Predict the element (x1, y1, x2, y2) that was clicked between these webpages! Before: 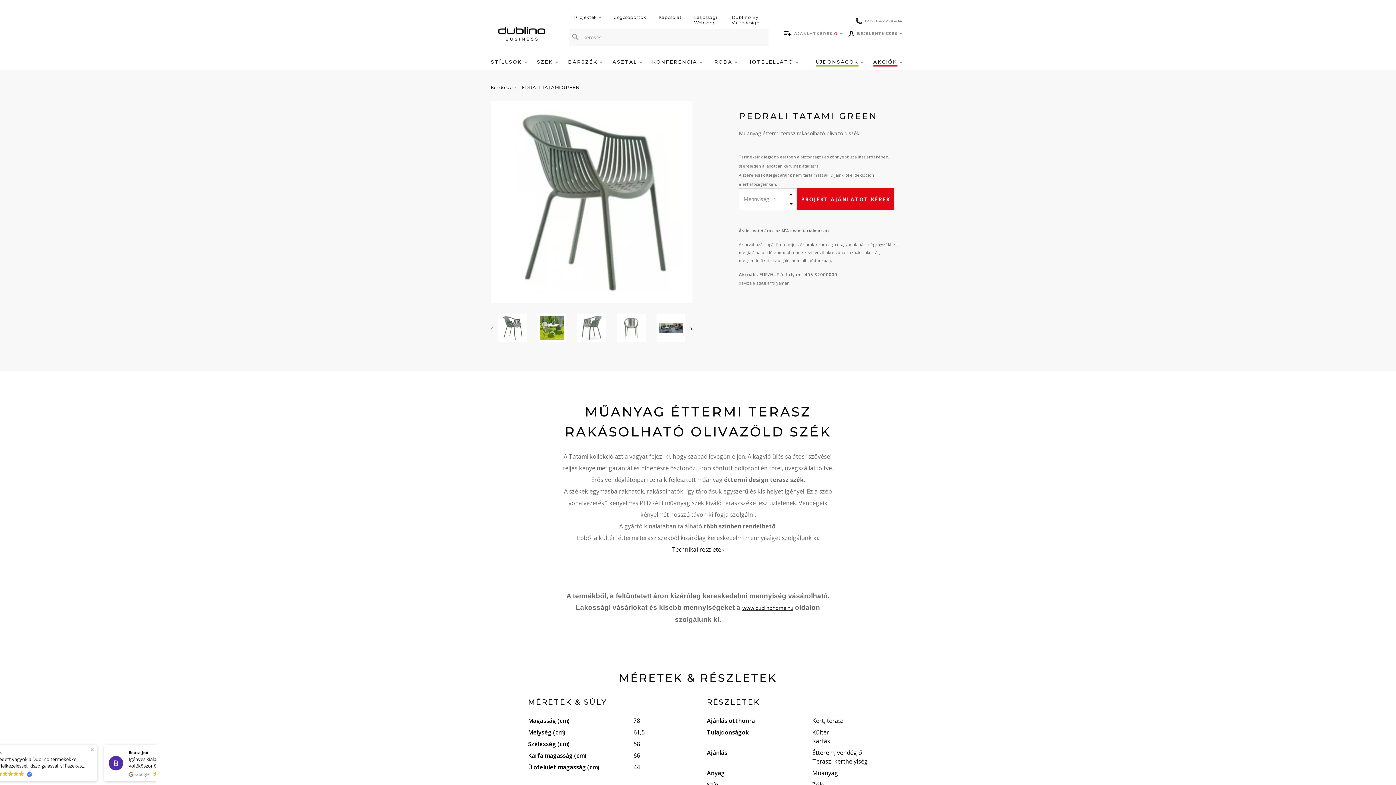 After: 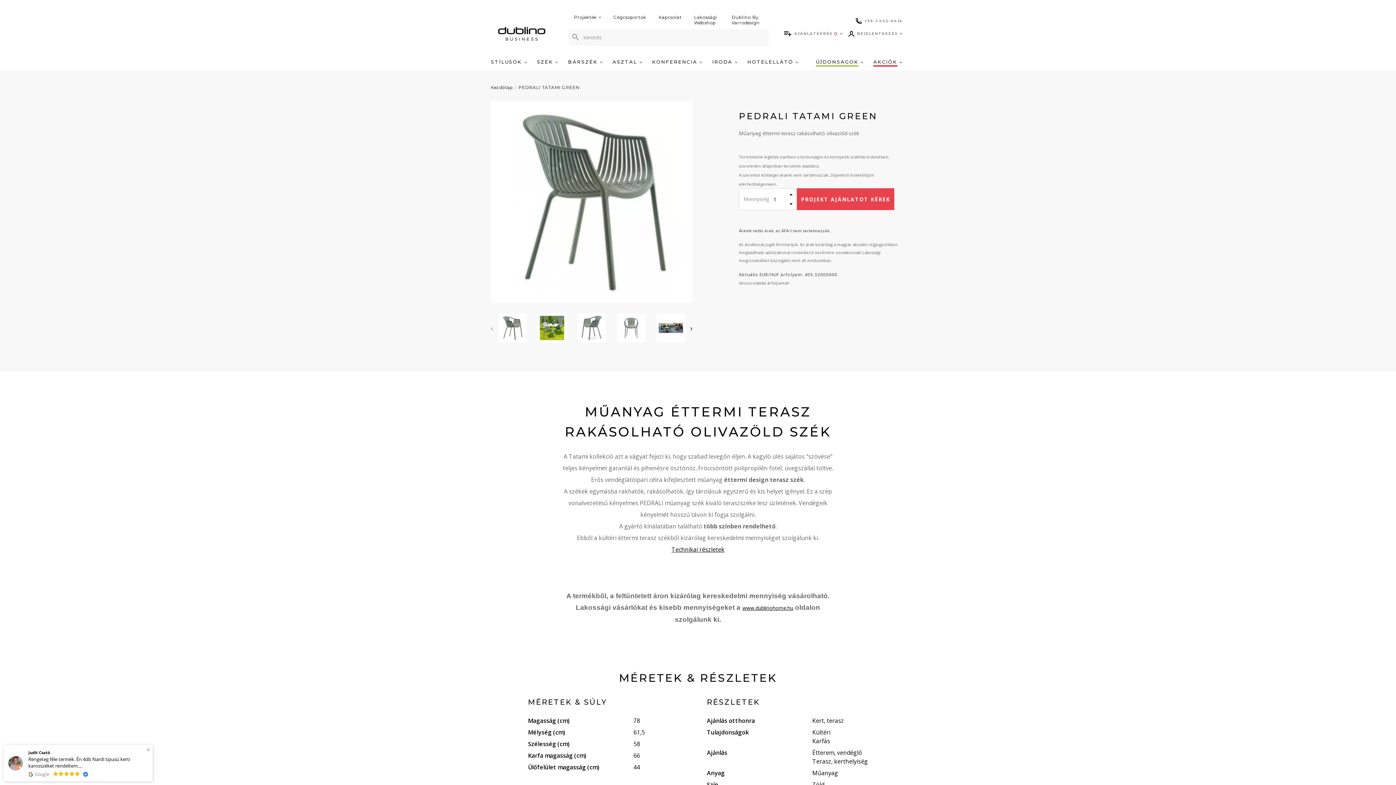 Action: label: PROJEKT AJÁNLATOT KÉREK bbox: (797, 188, 894, 210)